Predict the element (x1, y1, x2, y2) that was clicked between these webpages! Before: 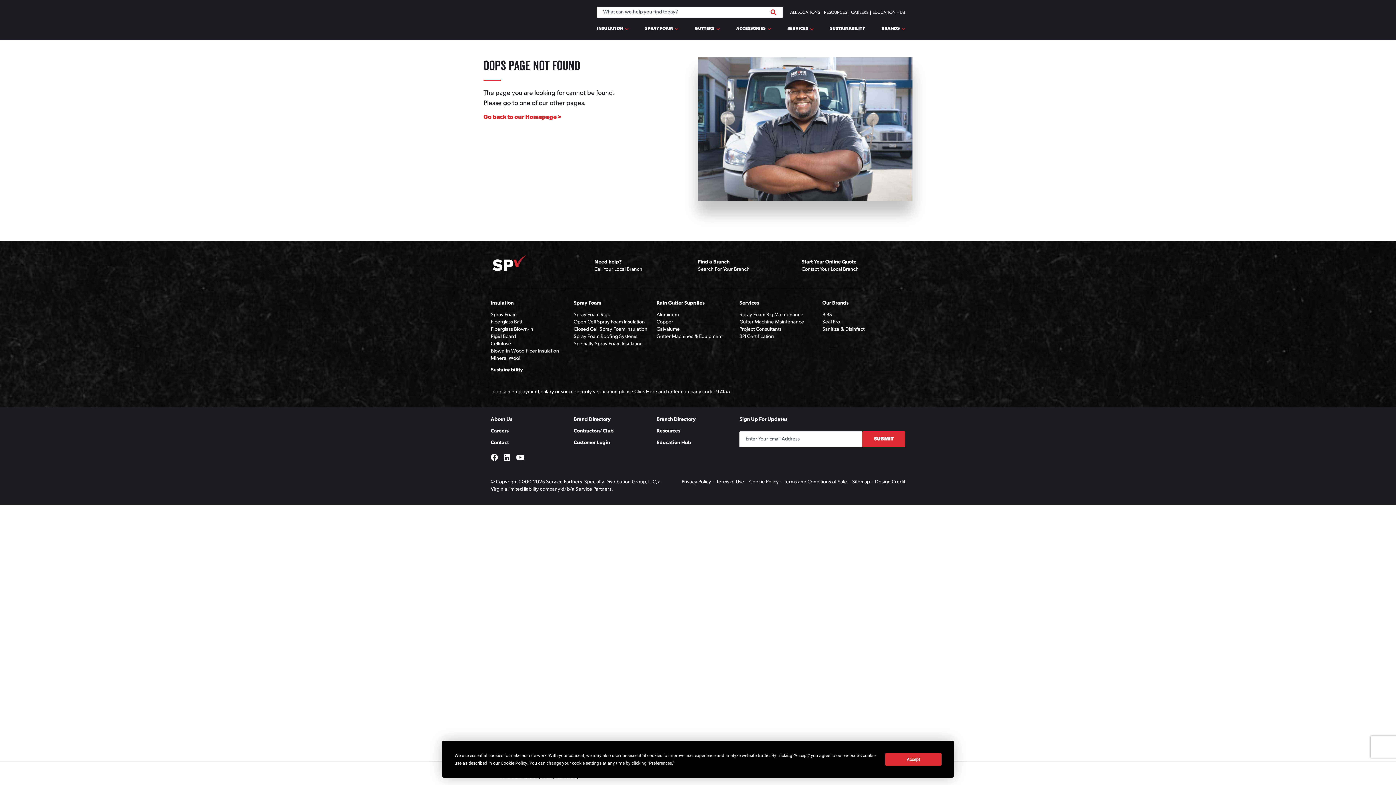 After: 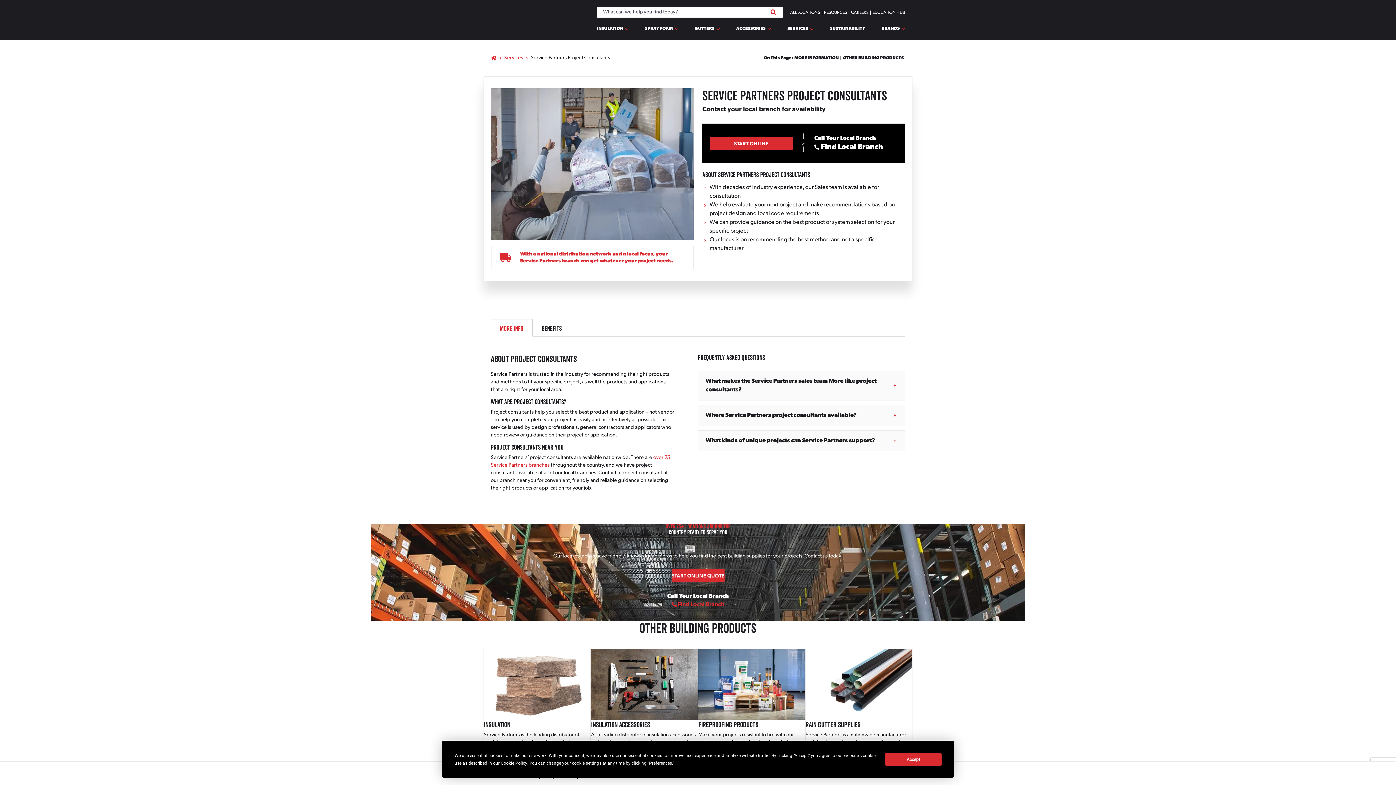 Action: bbox: (739, 326, 781, 332) label: Project Consultants